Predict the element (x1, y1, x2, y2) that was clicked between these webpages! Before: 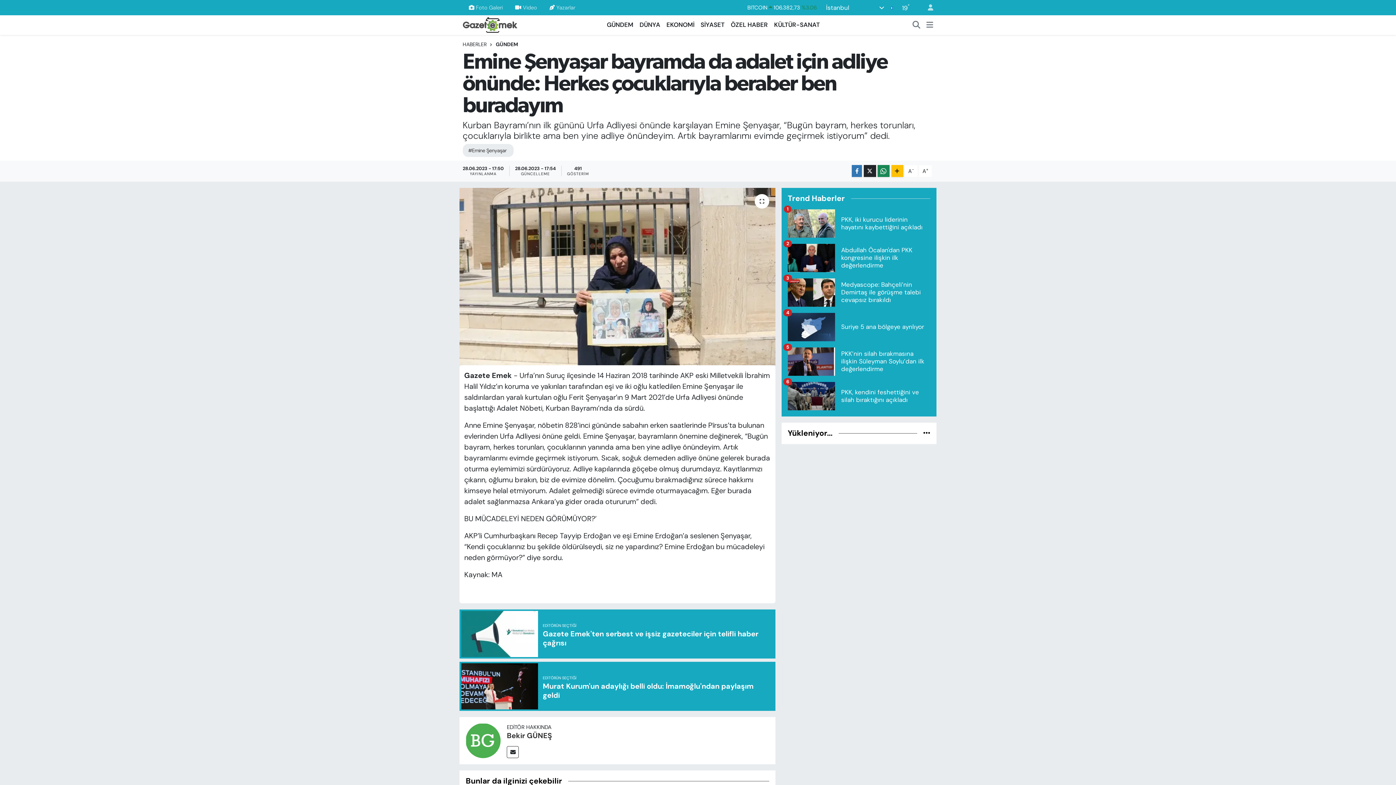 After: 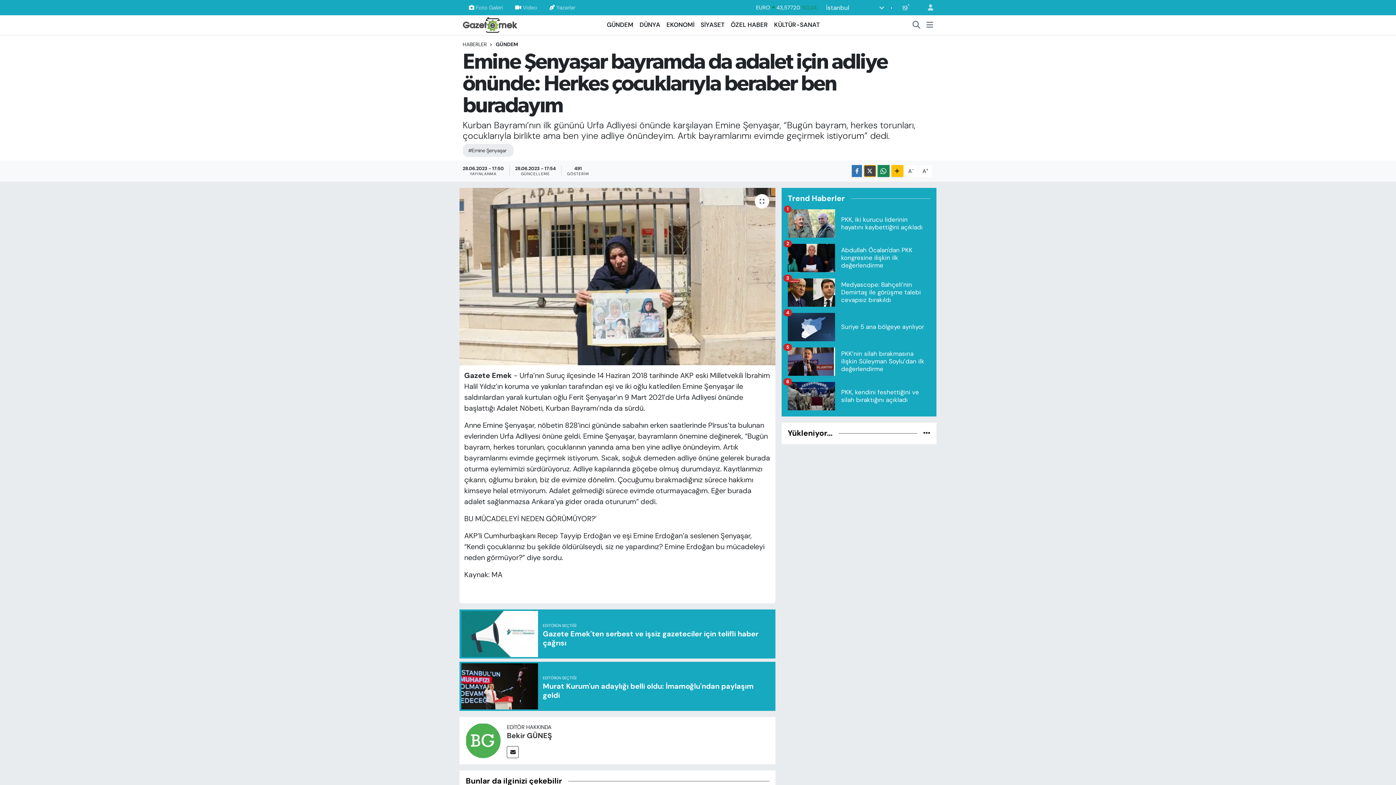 Action: bbox: (863, 165, 876, 177)